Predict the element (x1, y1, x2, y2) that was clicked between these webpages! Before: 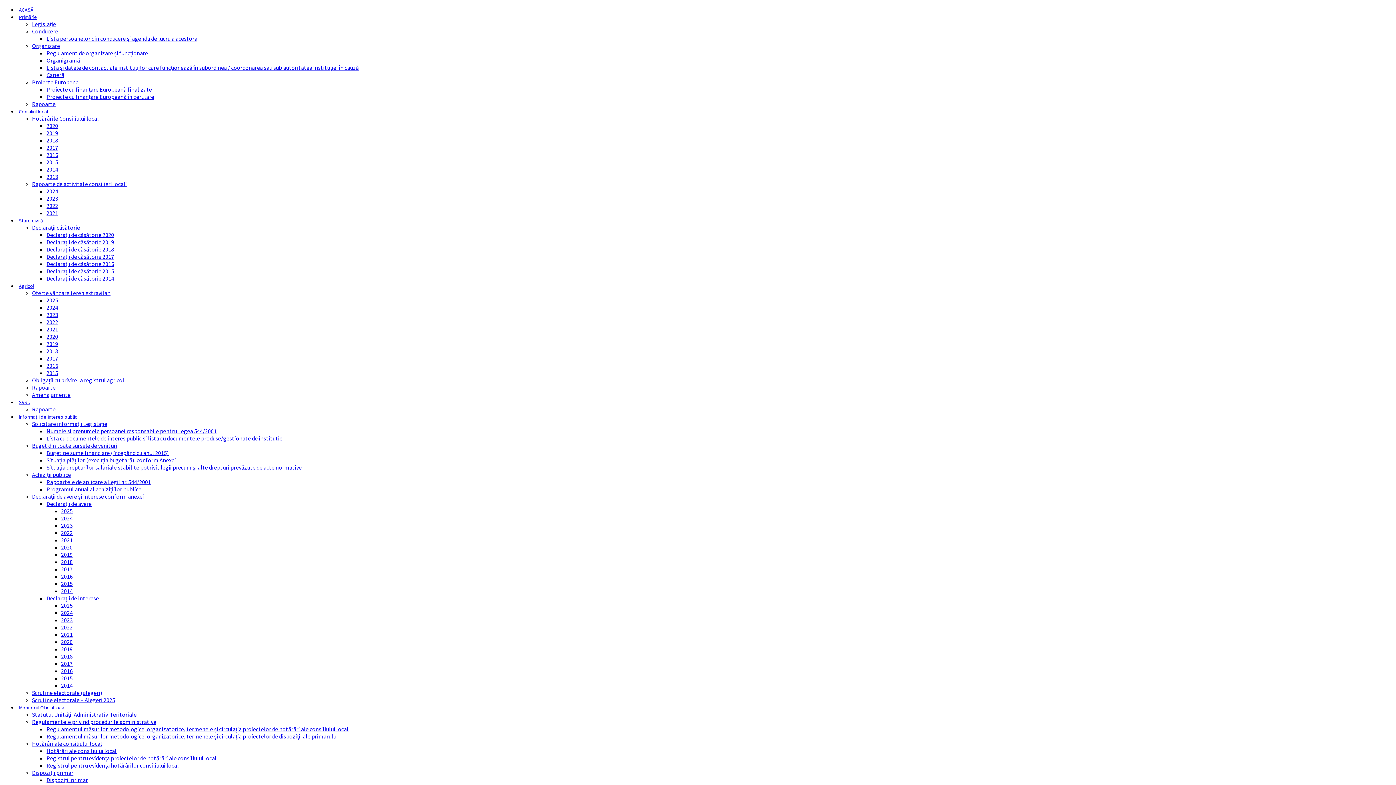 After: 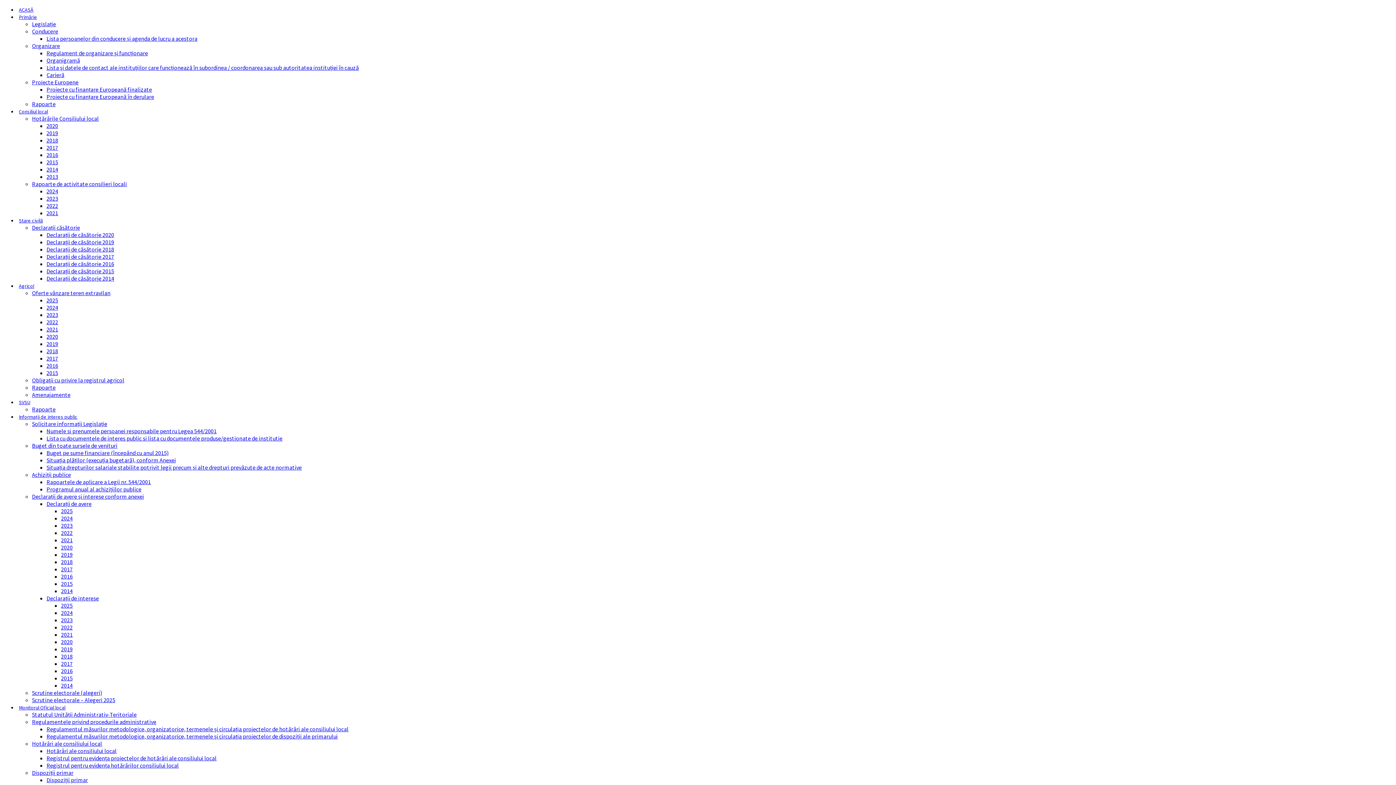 Action: bbox: (32, 114, 98, 122) label: Hotărârile Consiliului local